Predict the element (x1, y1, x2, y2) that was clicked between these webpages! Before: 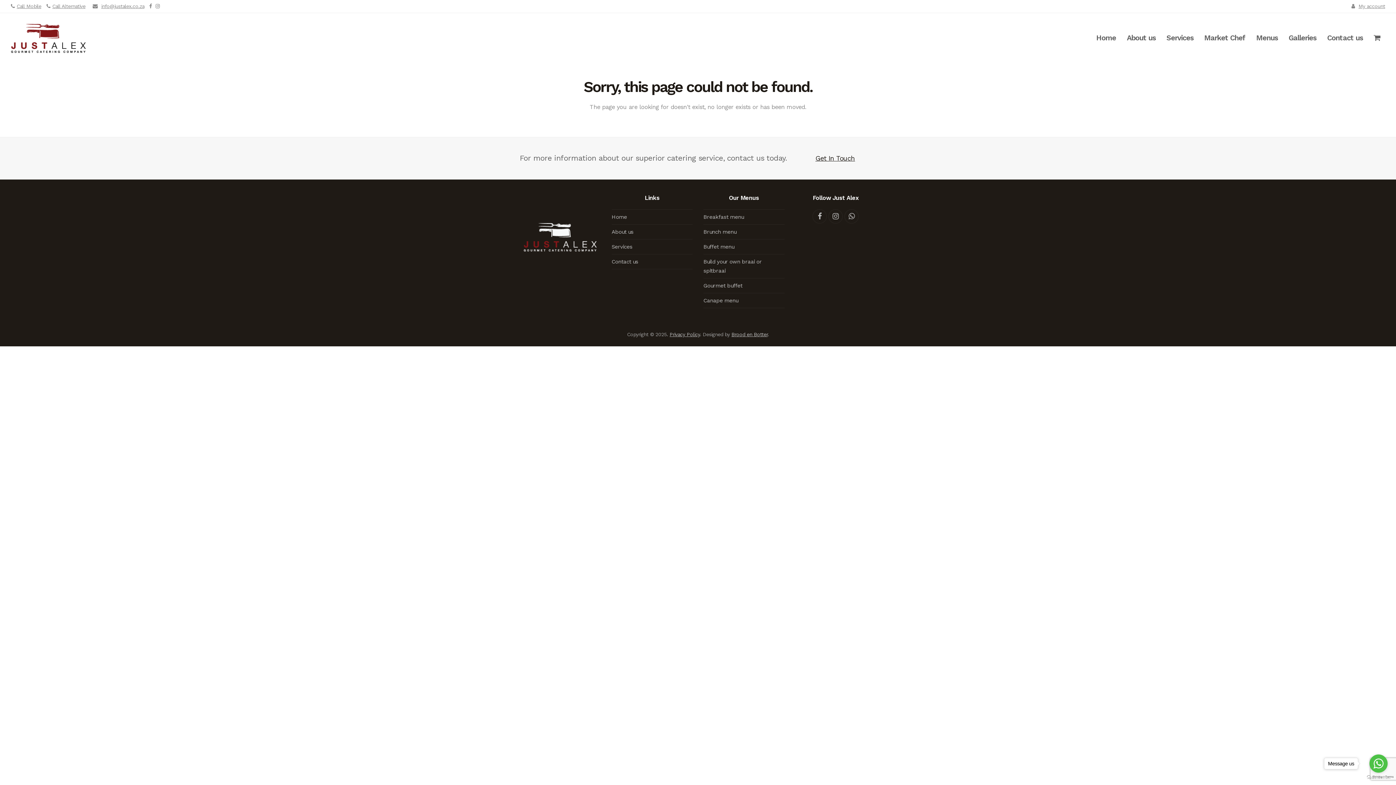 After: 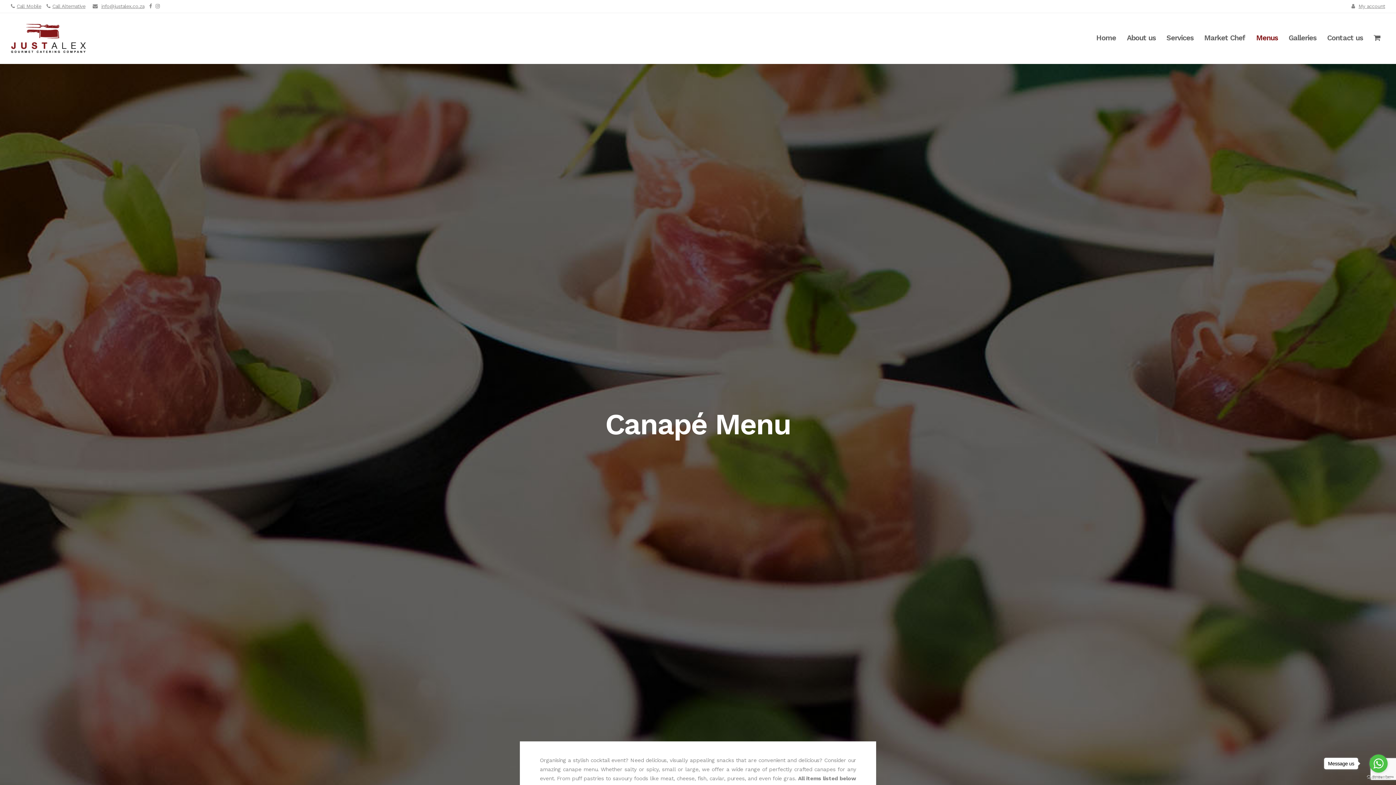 Action: label: Canape menu bbox: (703, 297, 738, 303)